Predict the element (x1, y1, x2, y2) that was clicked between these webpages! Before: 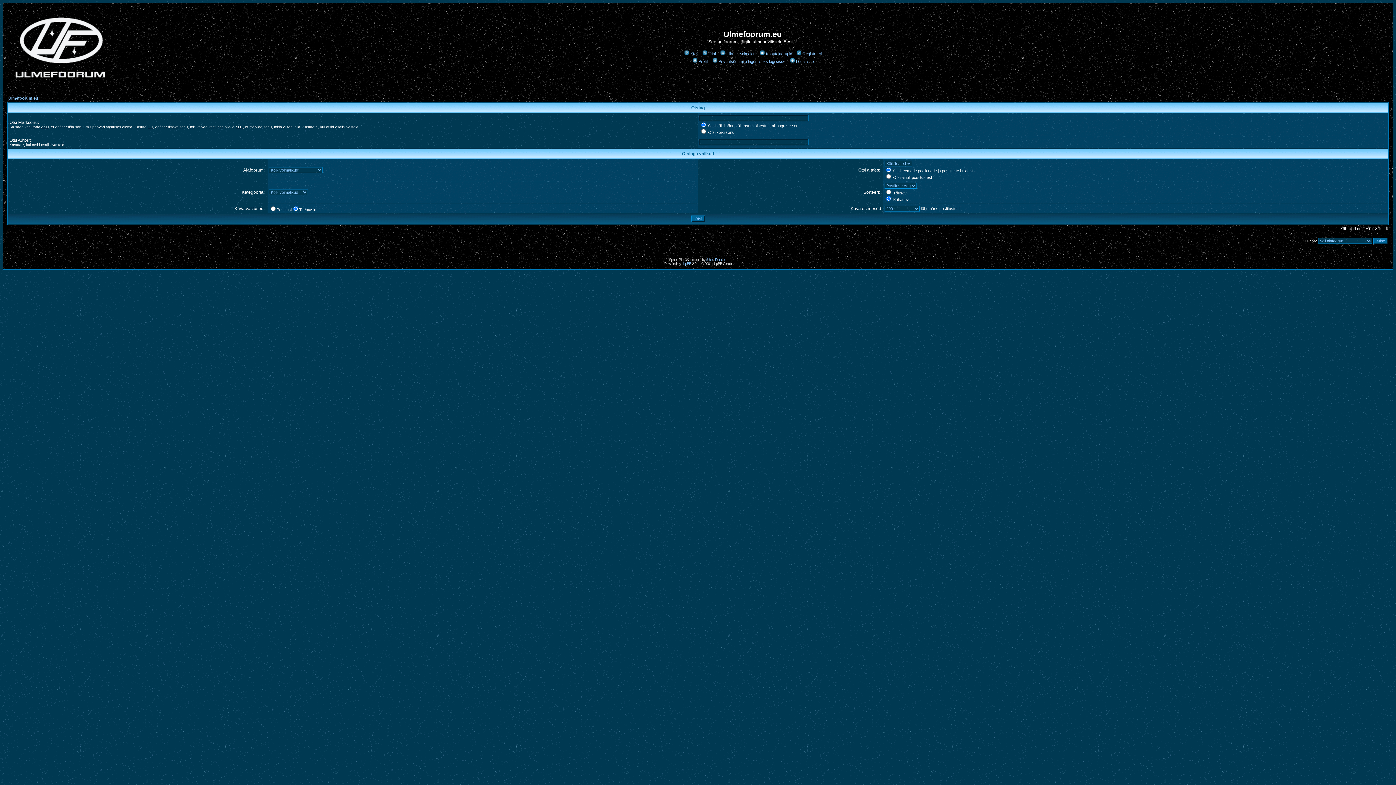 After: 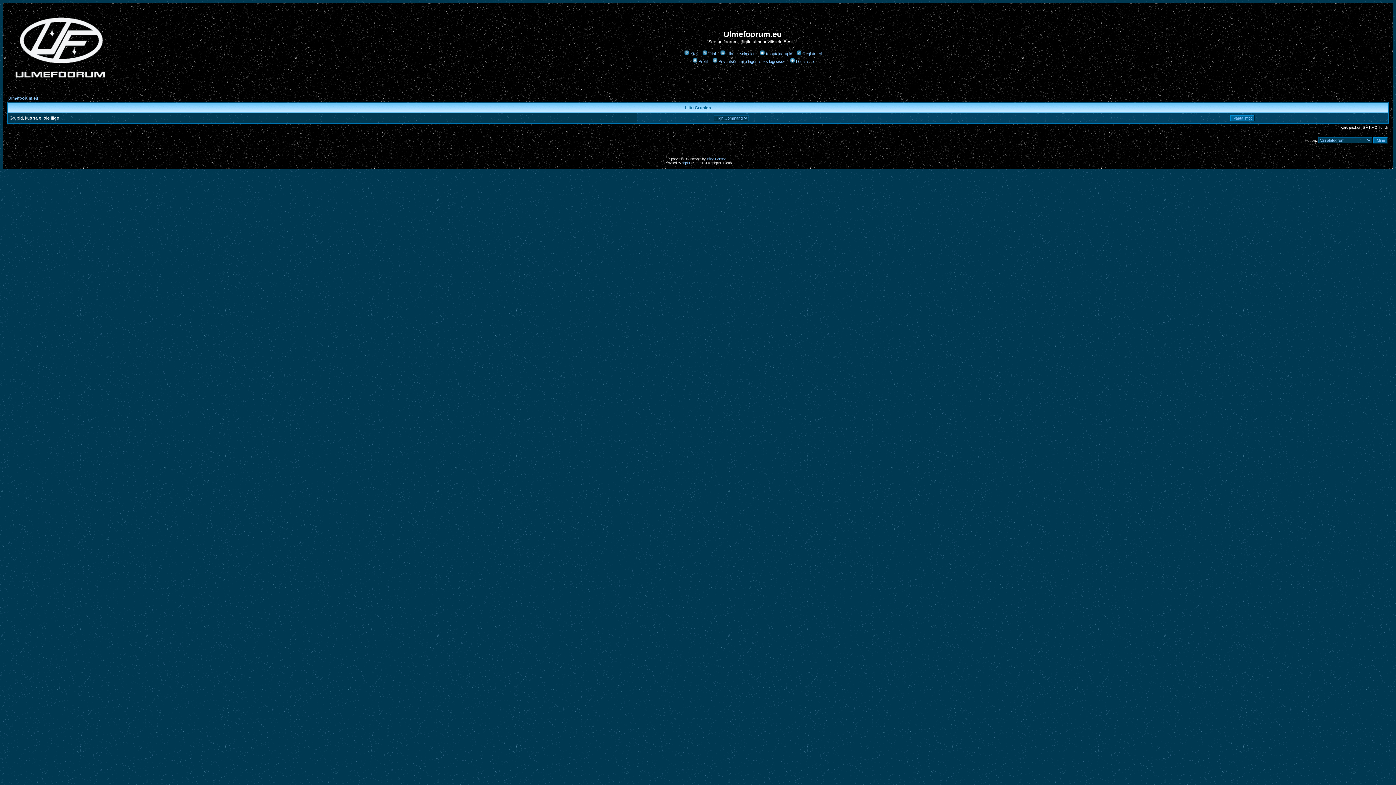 Action: label: Kasutajagrupid bbox: (758, 51, 792, 56)